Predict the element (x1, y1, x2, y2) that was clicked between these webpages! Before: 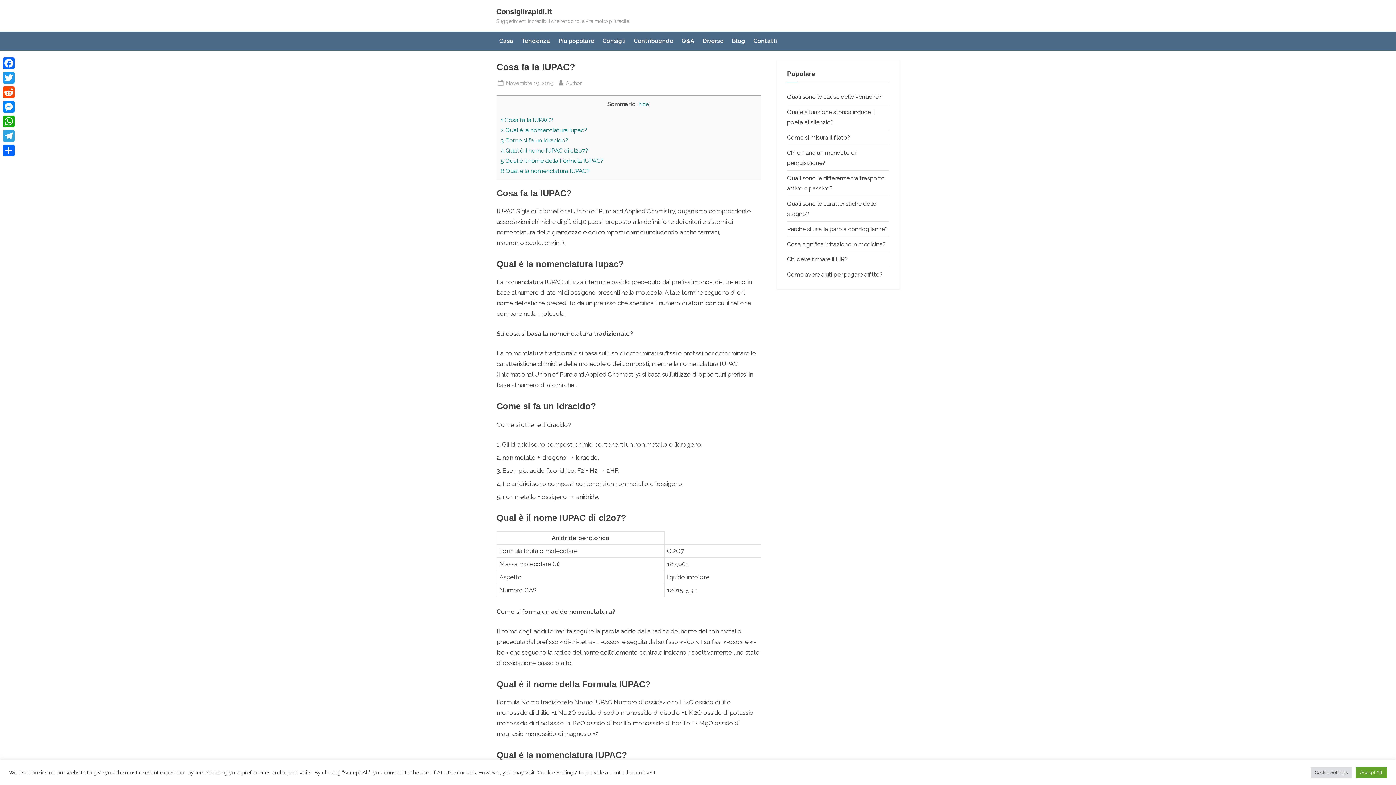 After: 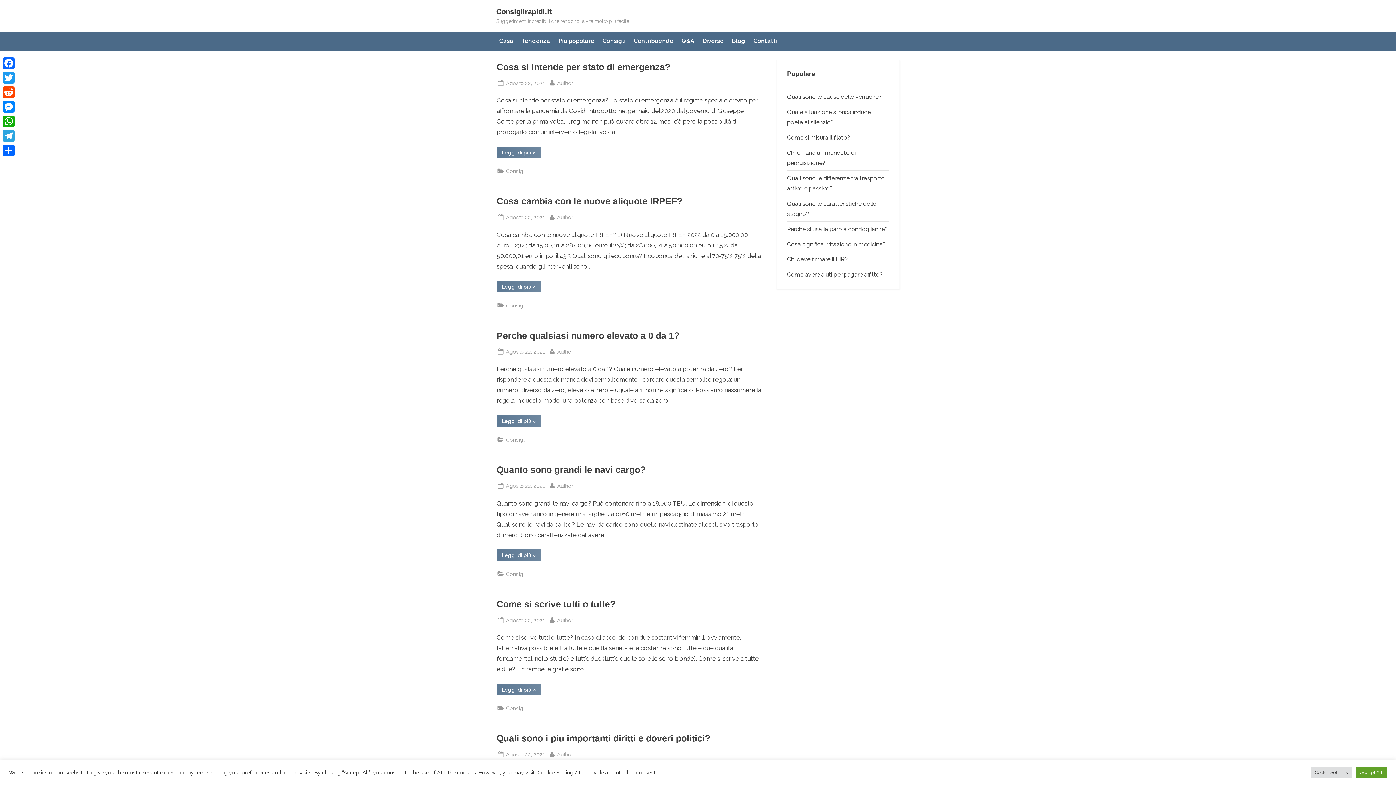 Action: label: Consigli bbox: (599, 34, 628, 47)